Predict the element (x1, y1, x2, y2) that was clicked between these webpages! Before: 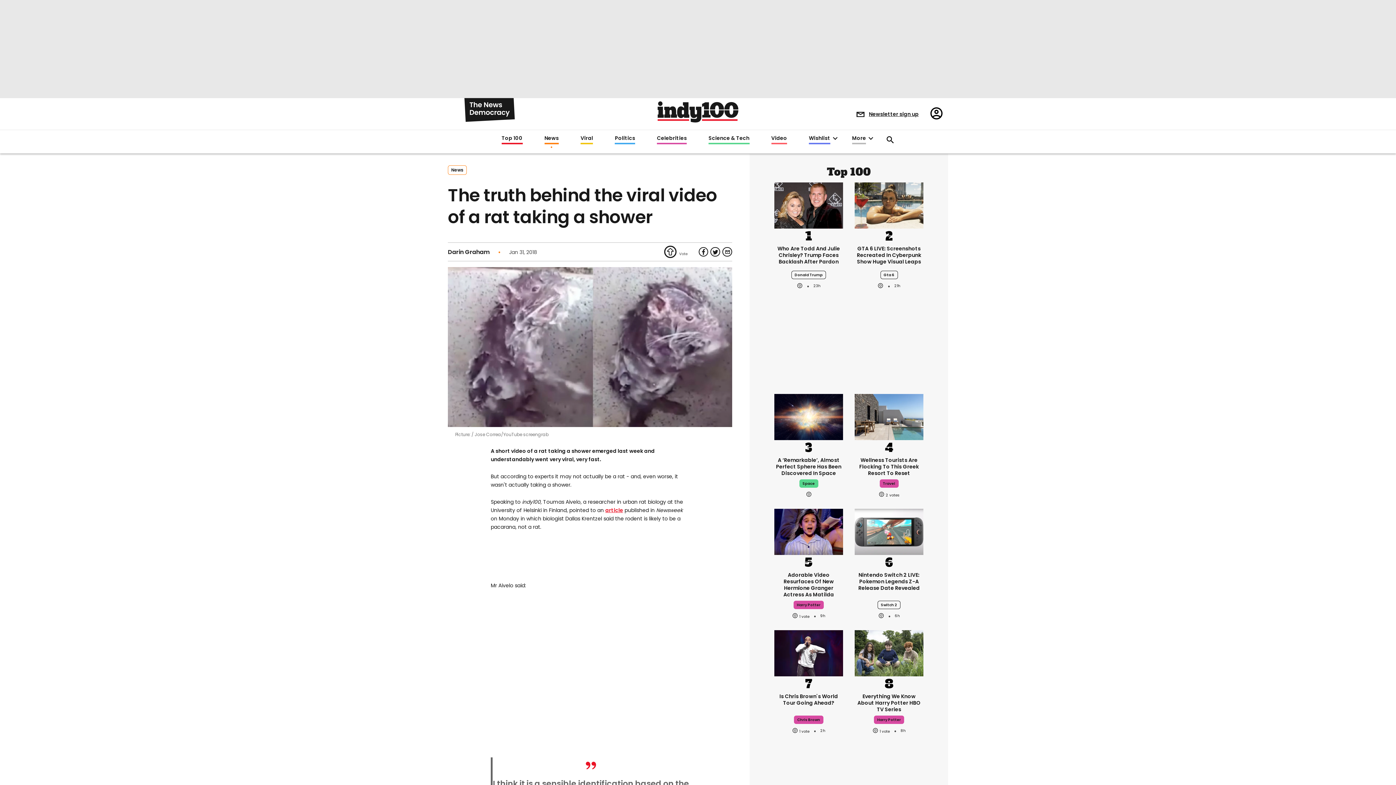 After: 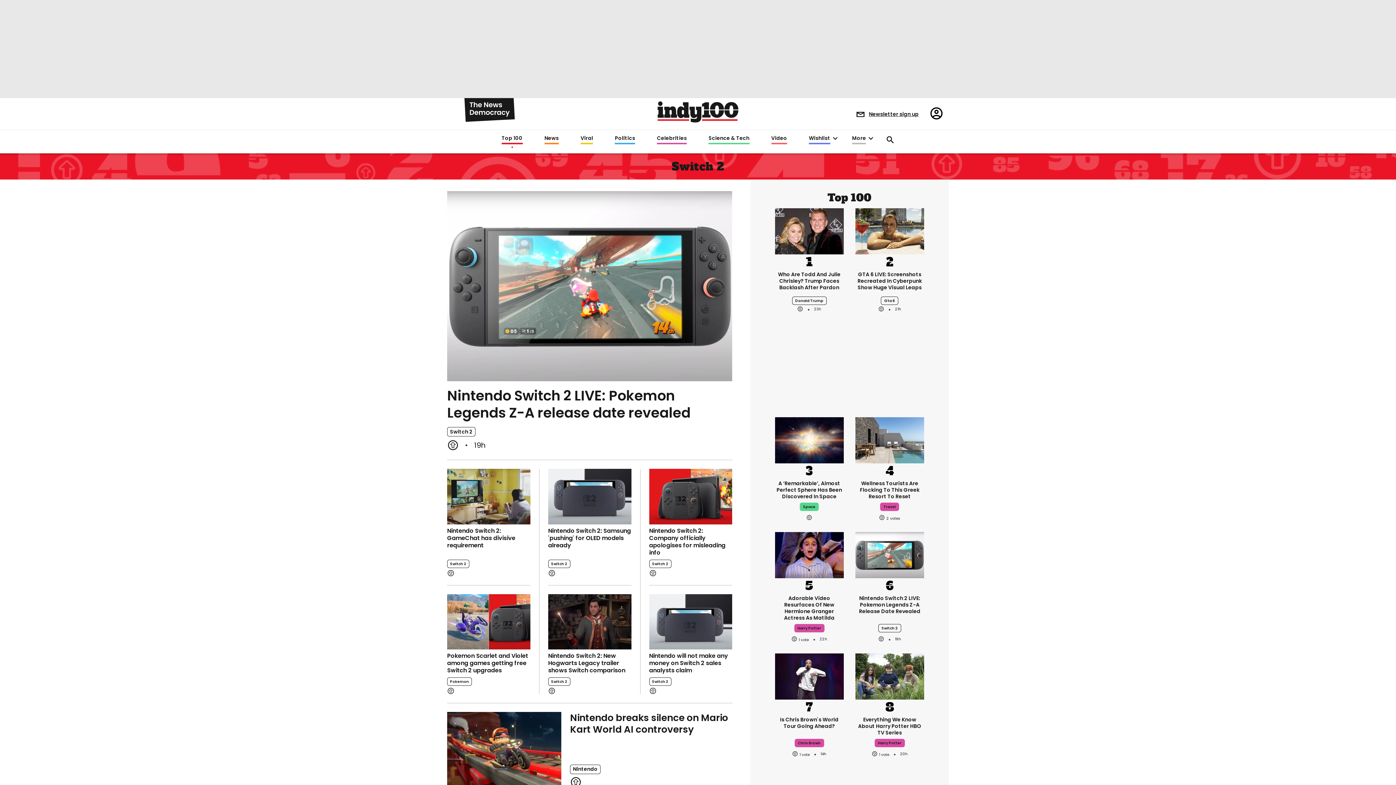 Action: bbox: (877, 594, 900, 602) label: Switch 2